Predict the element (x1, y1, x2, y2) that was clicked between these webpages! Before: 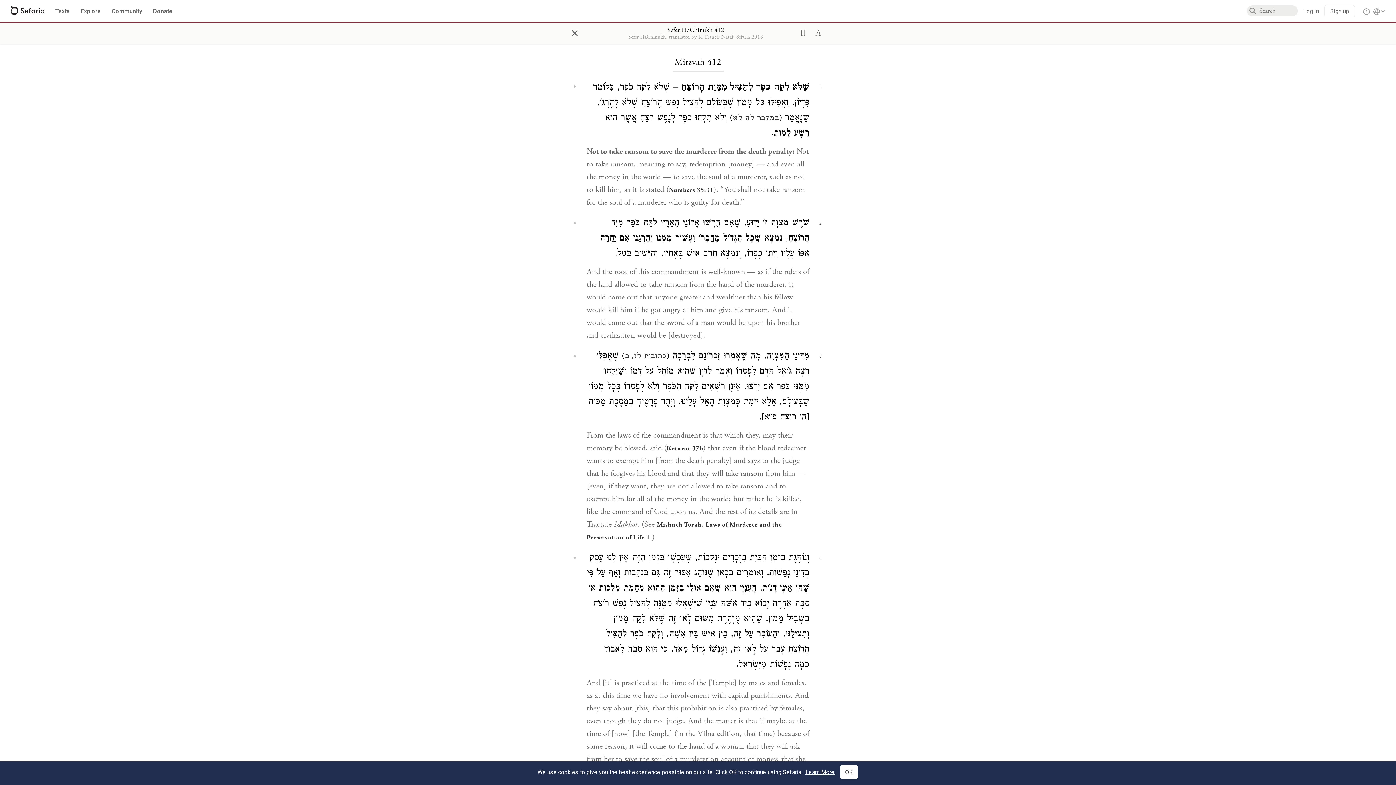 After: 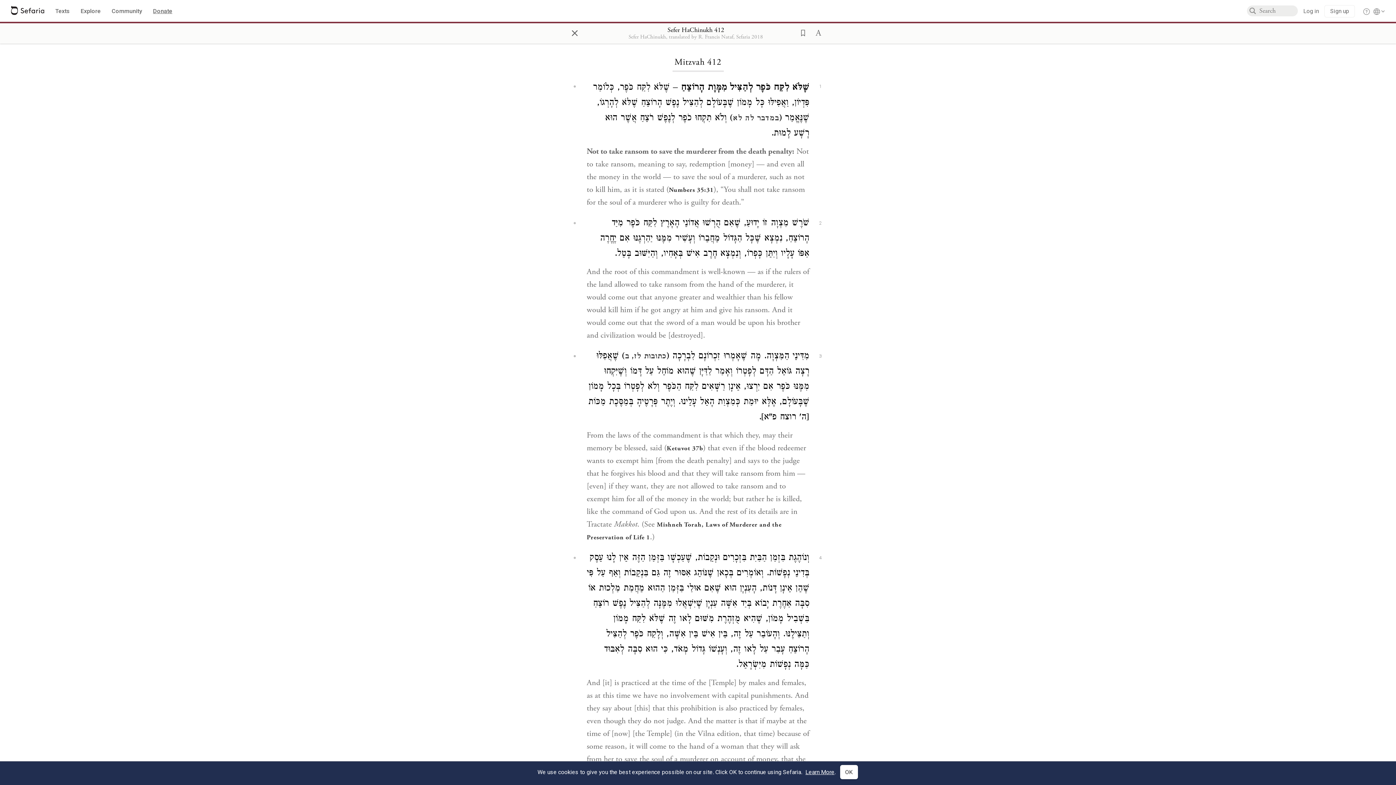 Action: label: Donate bbox: (153, 6, 172, 16)